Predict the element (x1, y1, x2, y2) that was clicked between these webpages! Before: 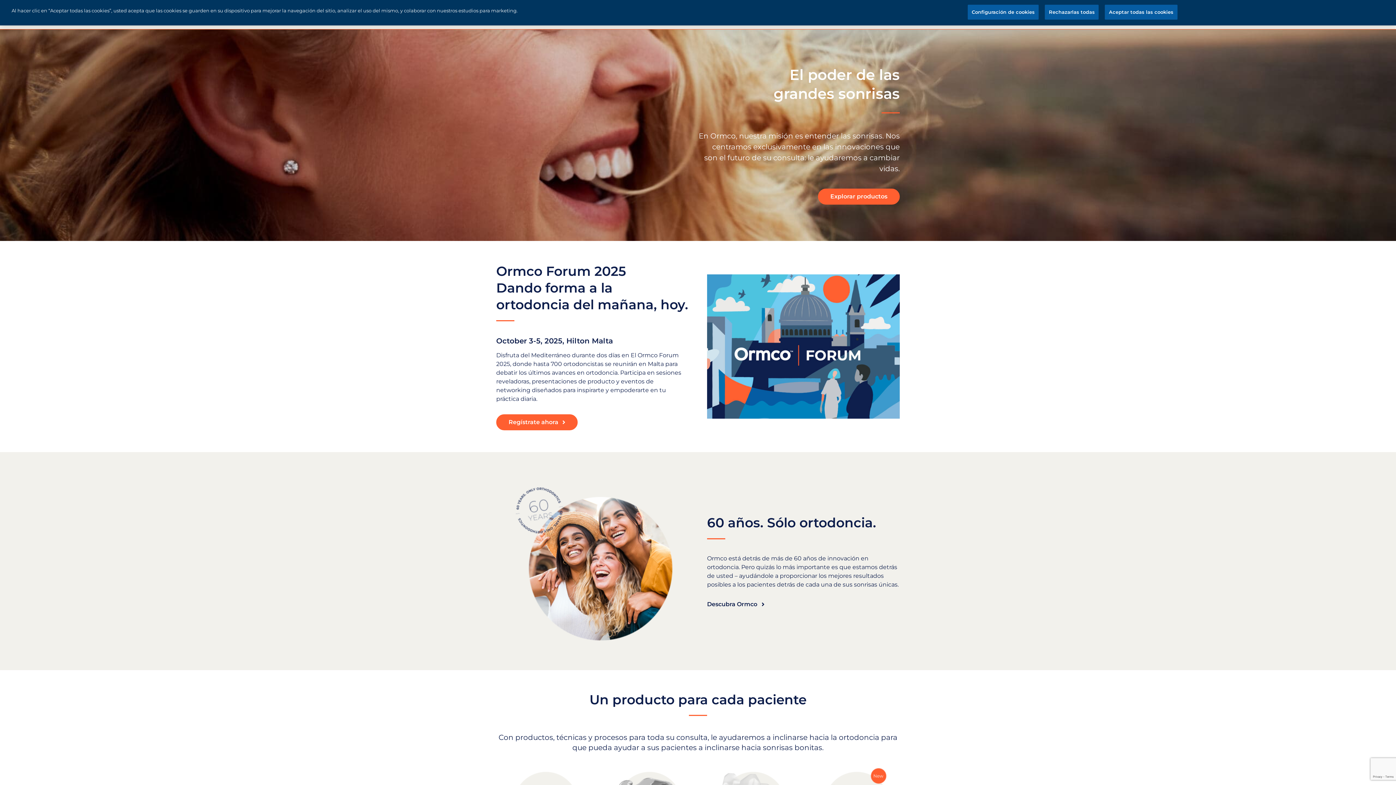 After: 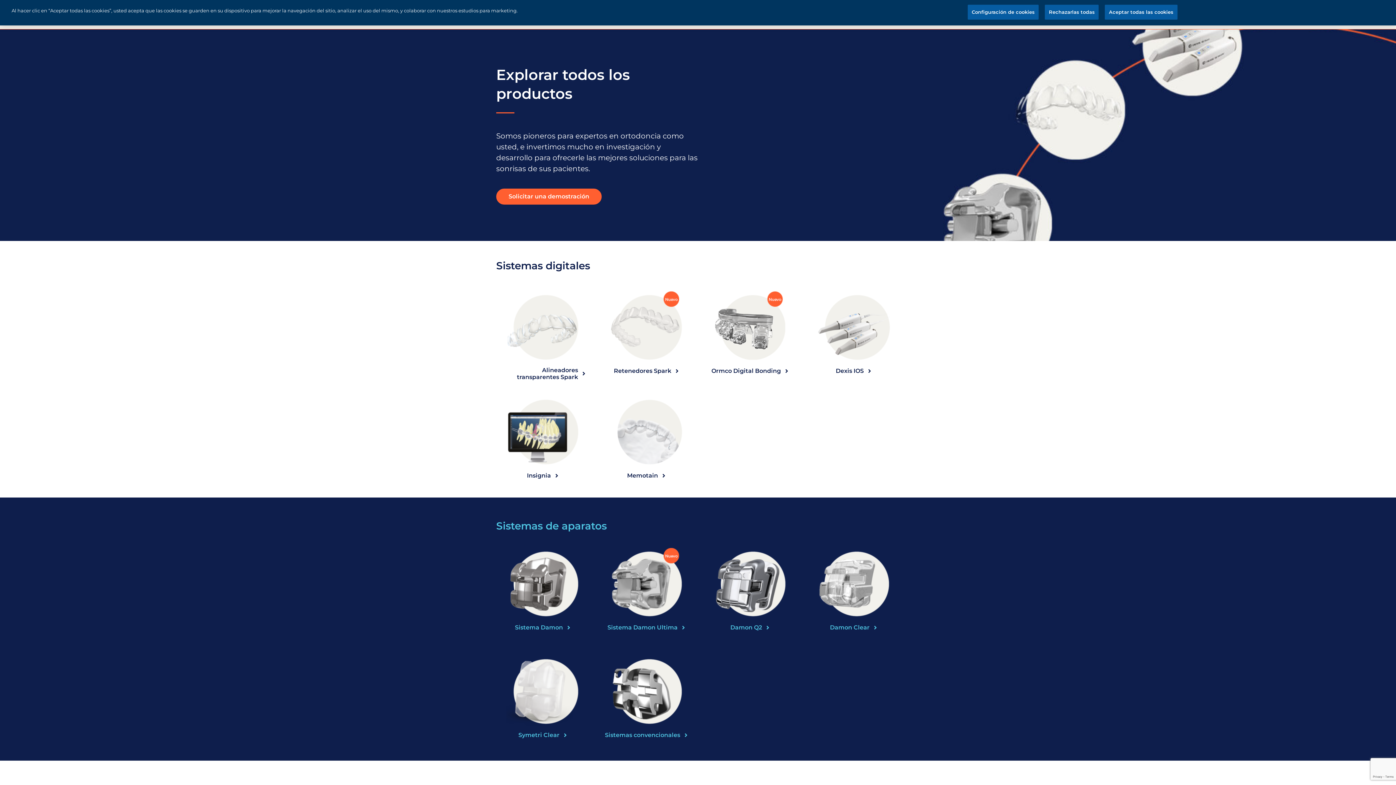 Action: bbox: (818, 188, 900, 204) label: Explorar productos